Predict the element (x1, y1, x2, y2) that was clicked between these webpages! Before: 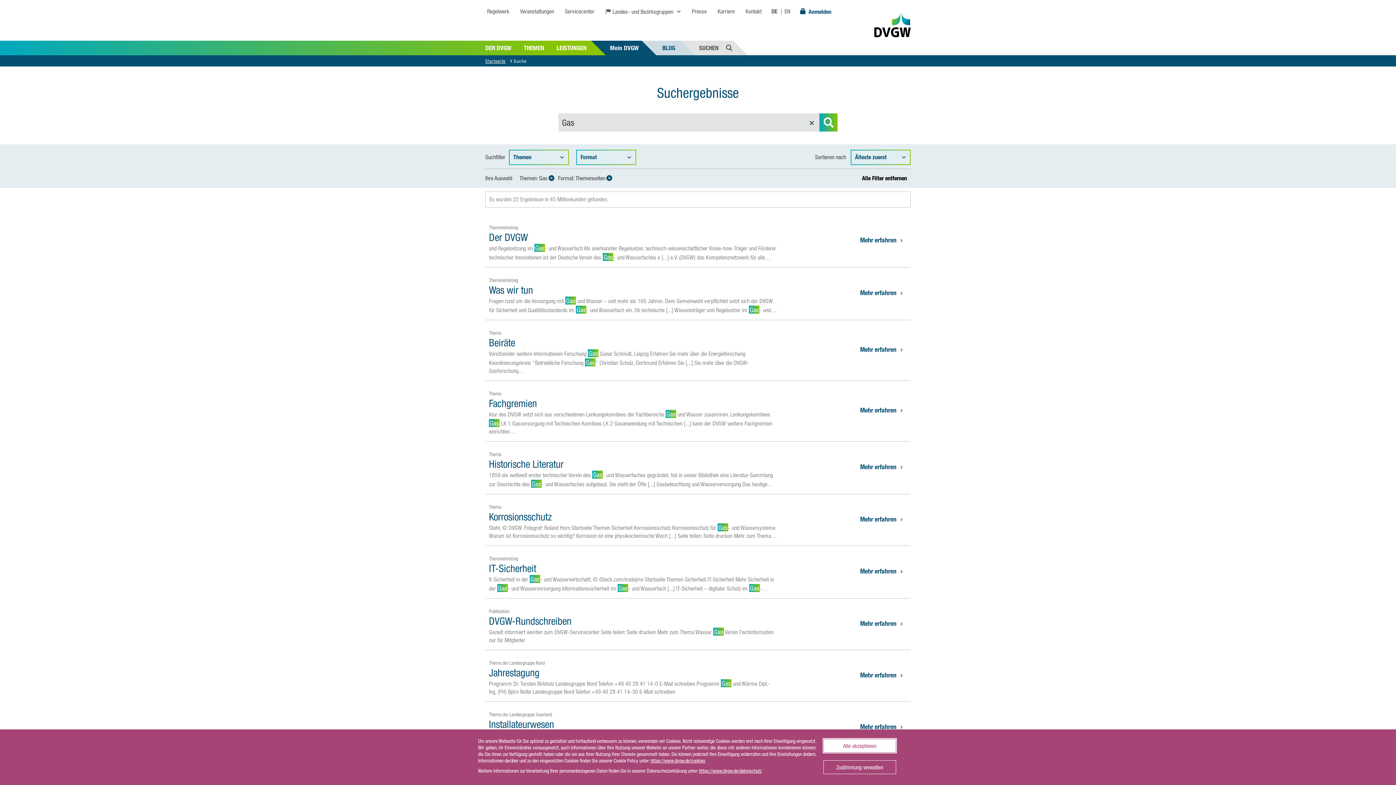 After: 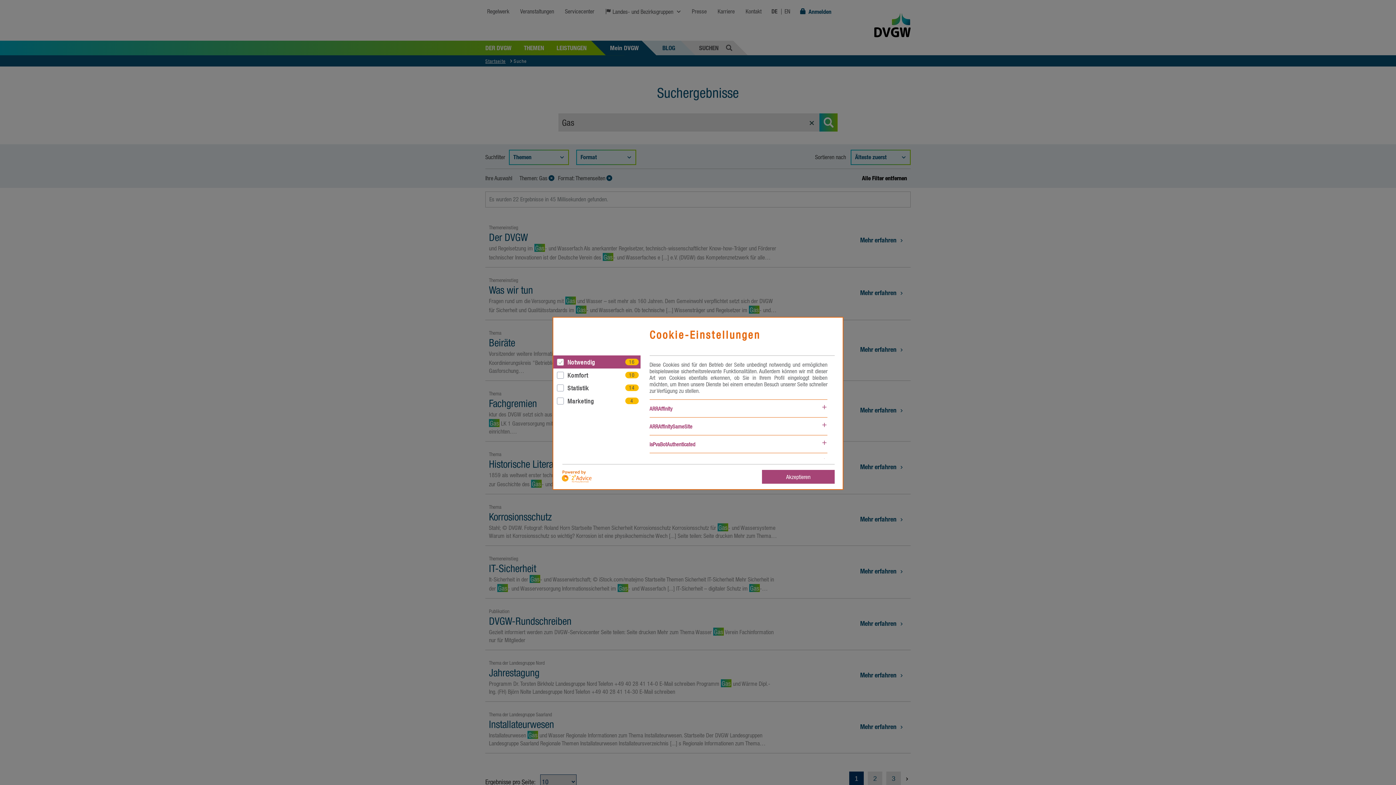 Action: label: Zustimmung verwalten bbox: (823, 760, 896, 774)